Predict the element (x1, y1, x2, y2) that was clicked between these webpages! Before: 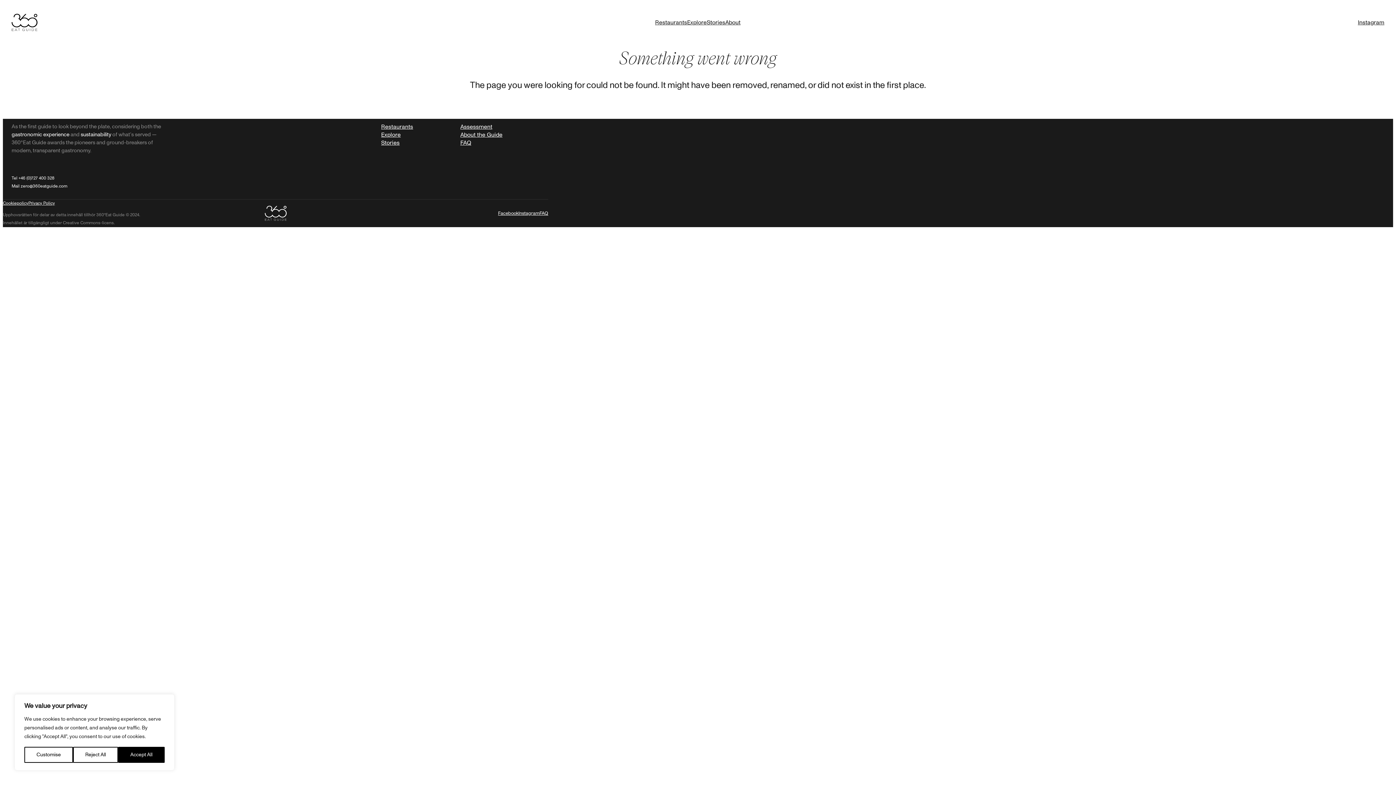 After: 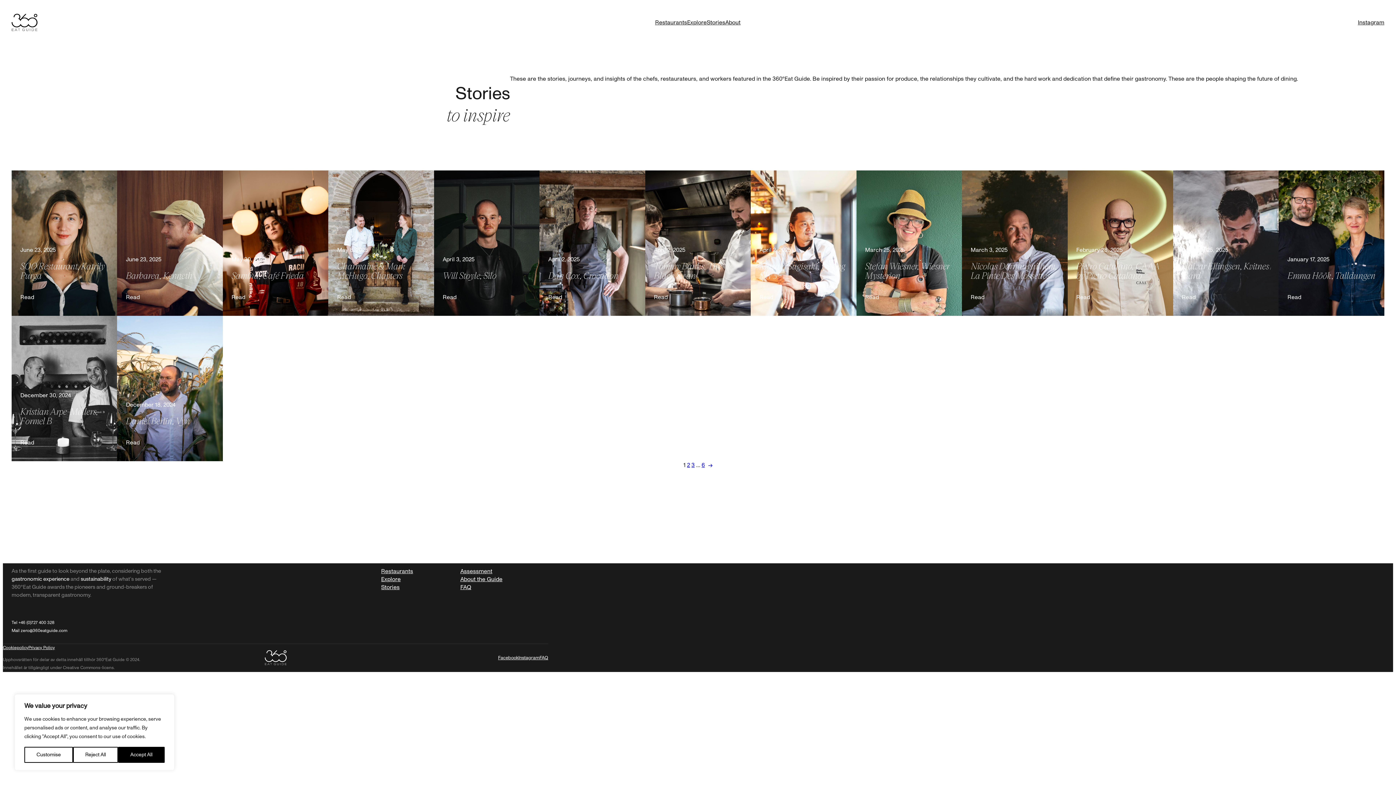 Action: label: Stories bbox: (706, 18, 725, 26)